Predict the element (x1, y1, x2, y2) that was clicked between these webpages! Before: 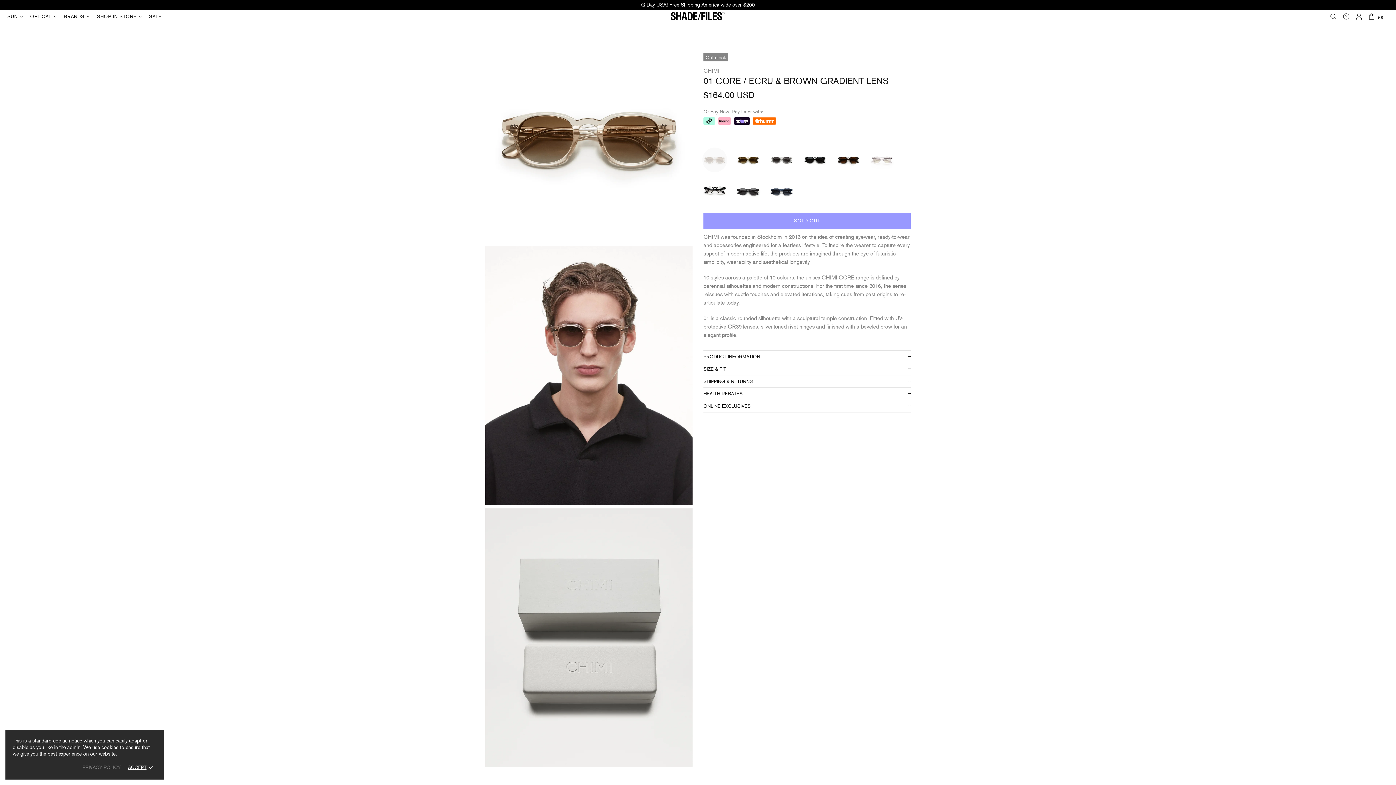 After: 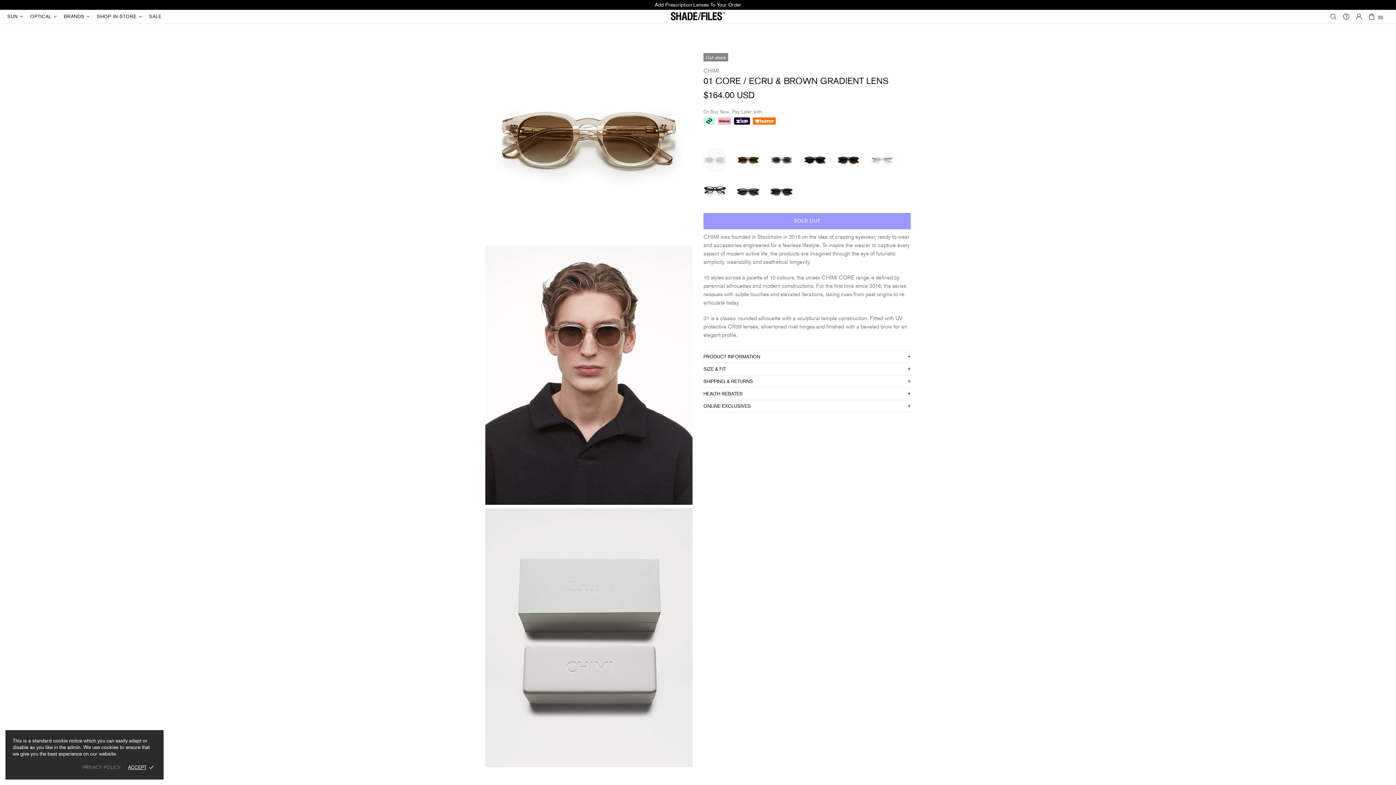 Action: bbox: (752, 116, 776, 125)